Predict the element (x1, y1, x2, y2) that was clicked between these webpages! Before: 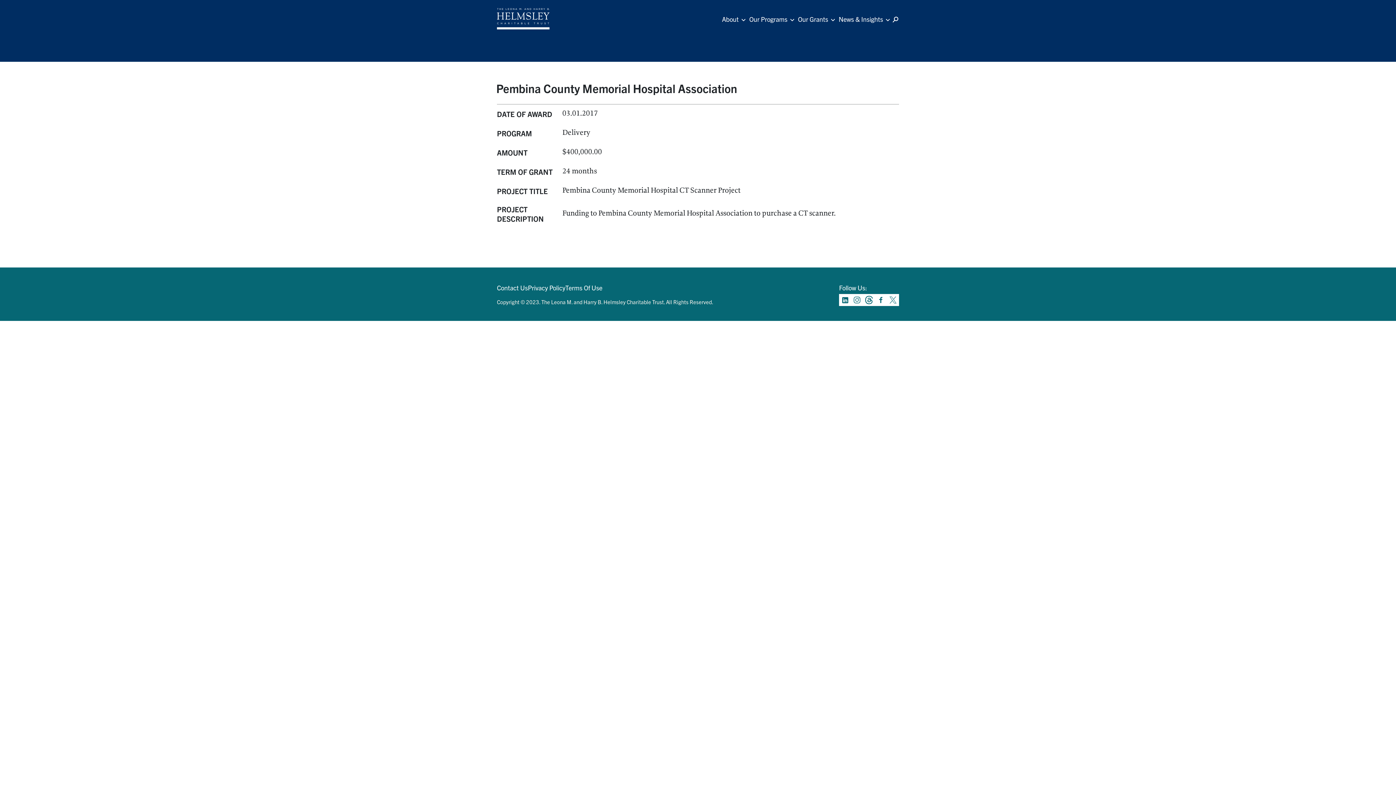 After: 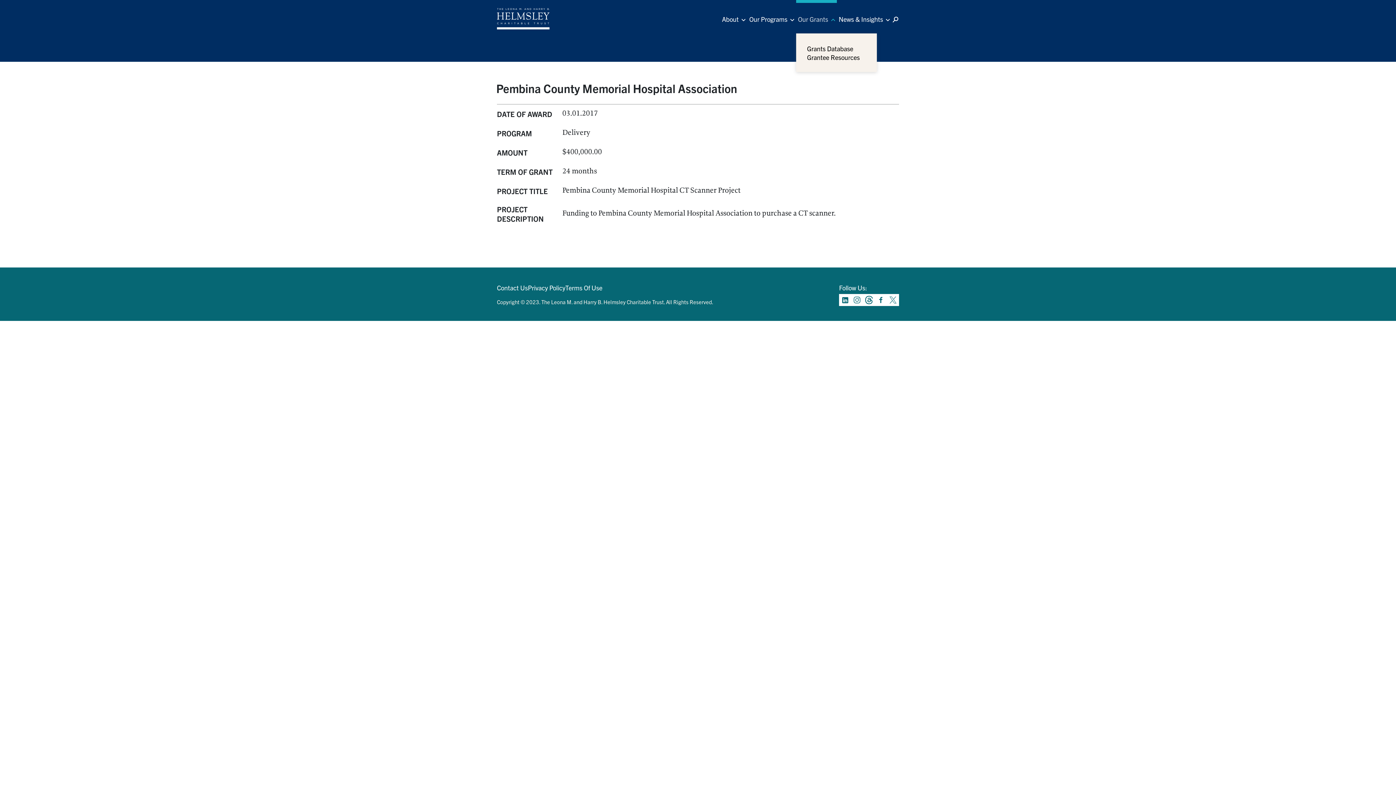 Action: label: Our Grants bbox: (796, 13, 837, 26)